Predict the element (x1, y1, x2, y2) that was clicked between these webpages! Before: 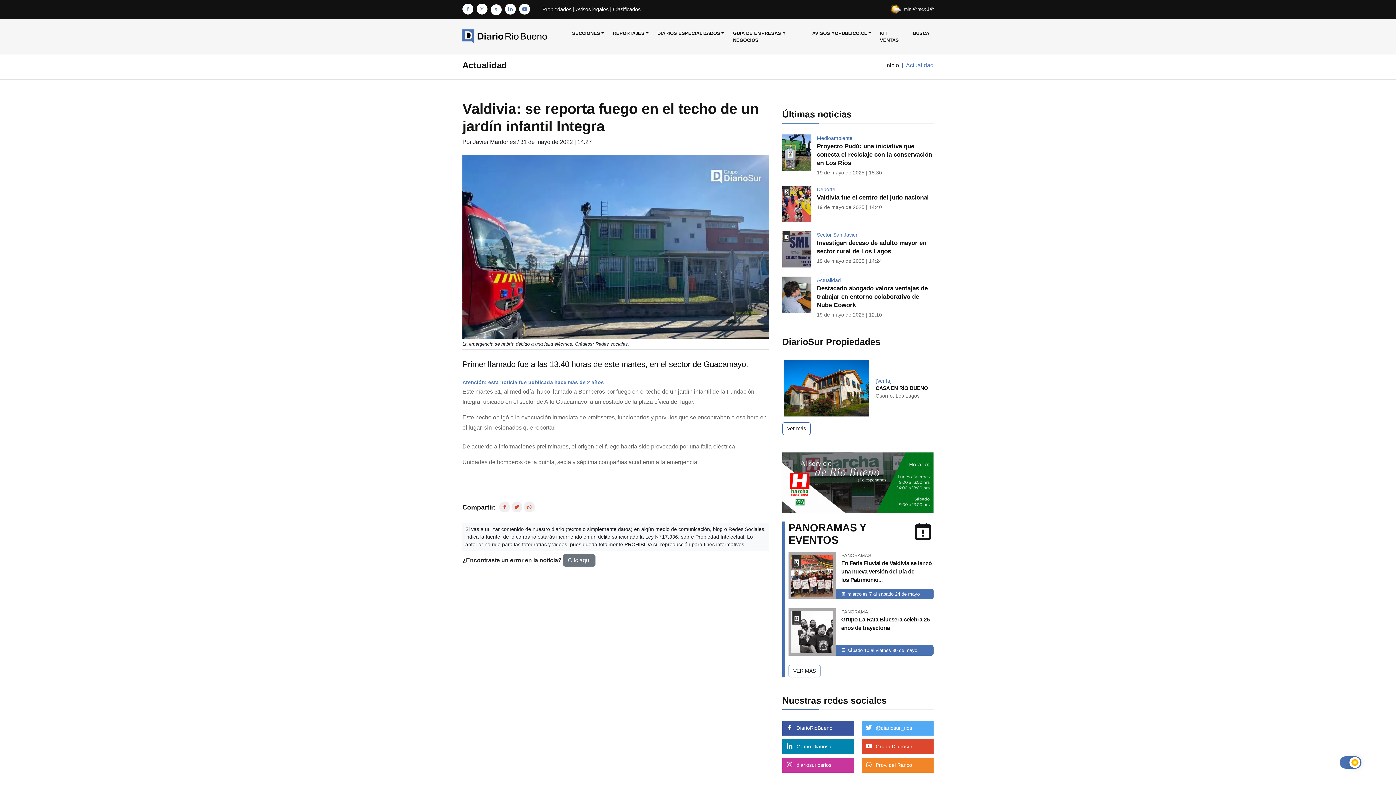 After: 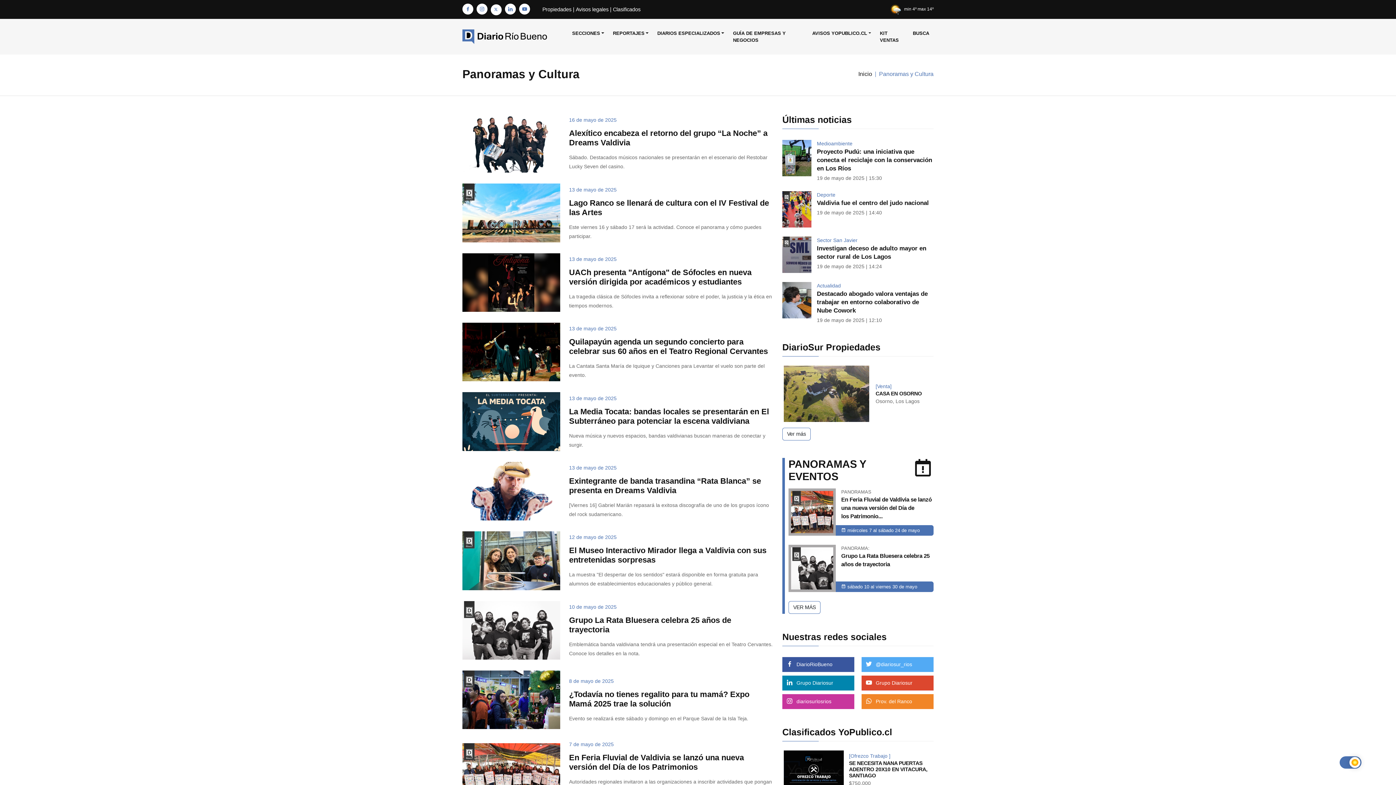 Action: label: VER MÁS bbox: (788, 665, 820, 677)